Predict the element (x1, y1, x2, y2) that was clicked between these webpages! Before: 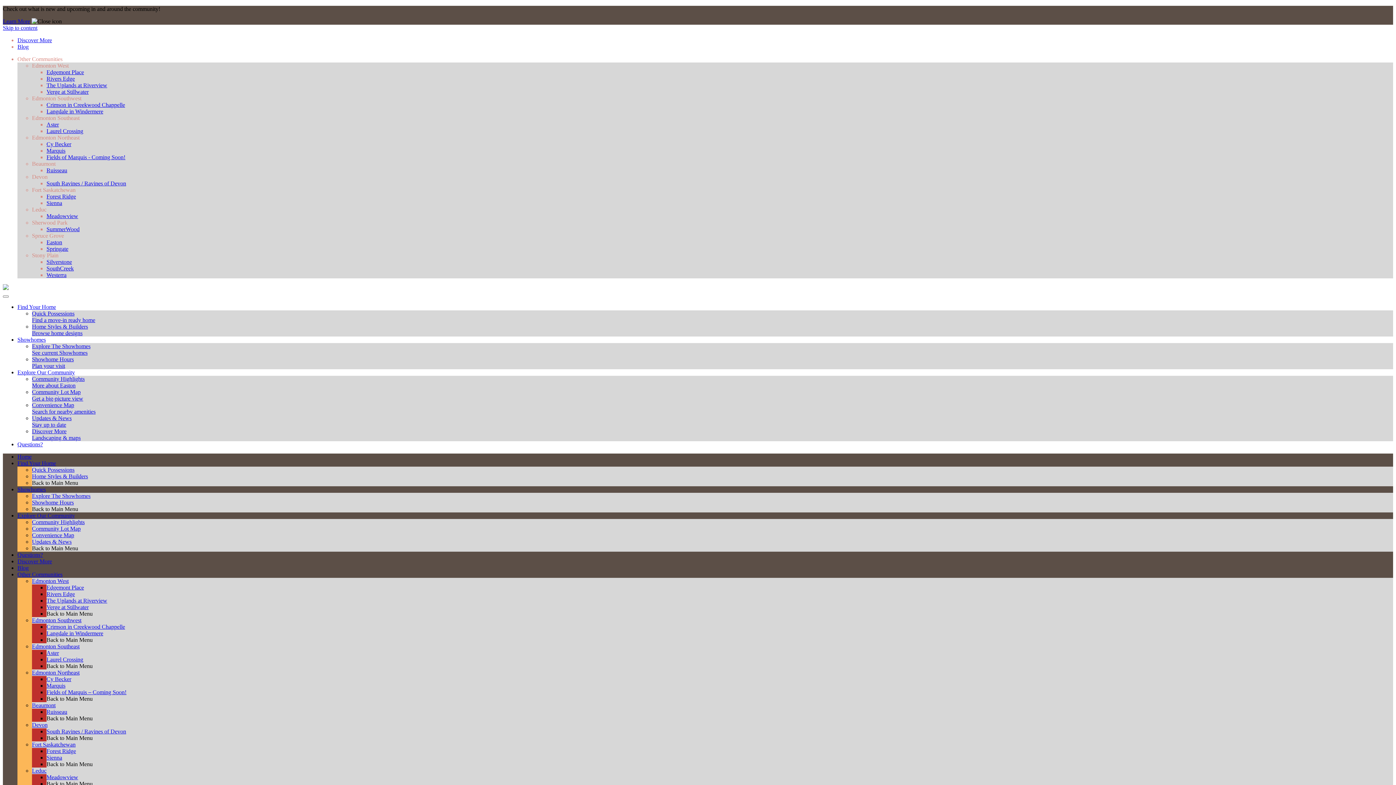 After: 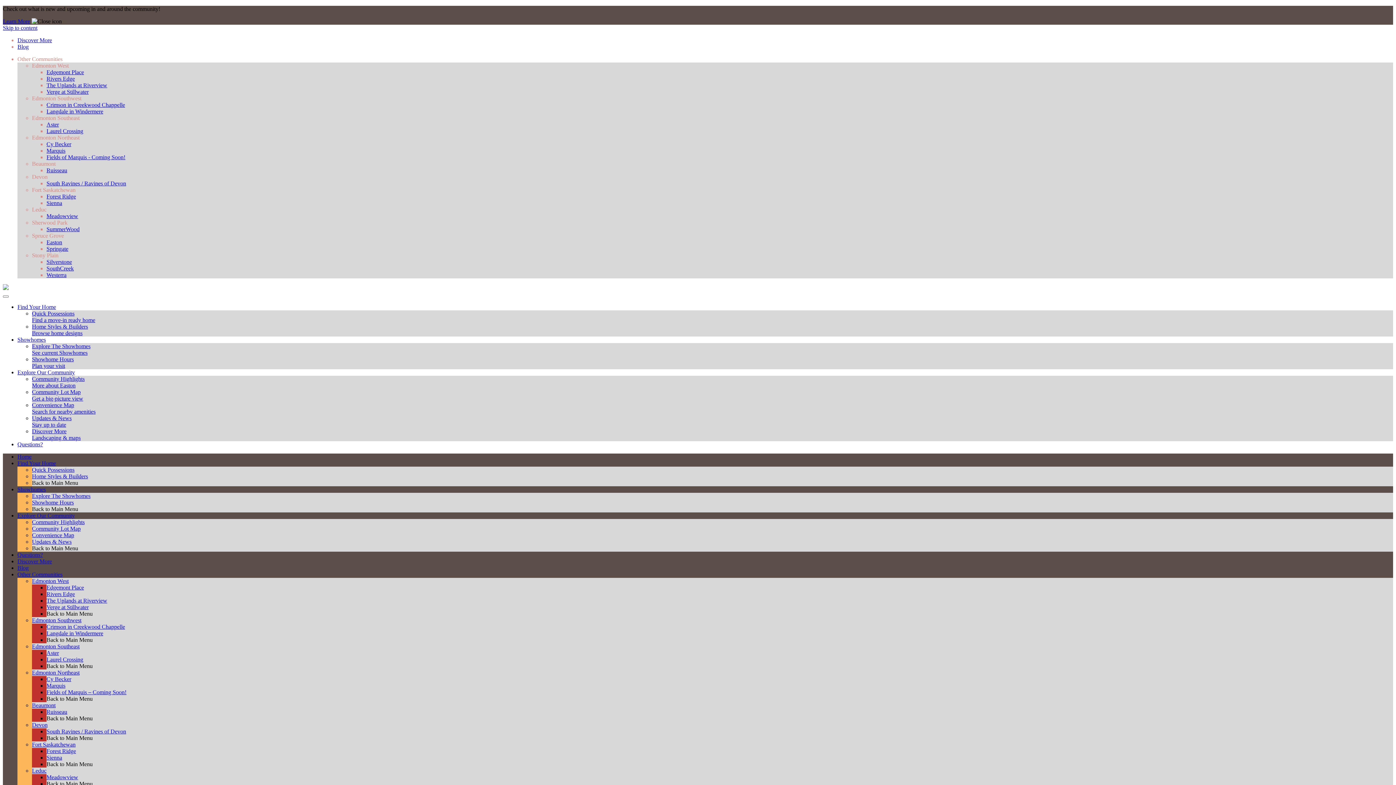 Action: label: SouthCreek bbox: (46, 265, 73, 271)